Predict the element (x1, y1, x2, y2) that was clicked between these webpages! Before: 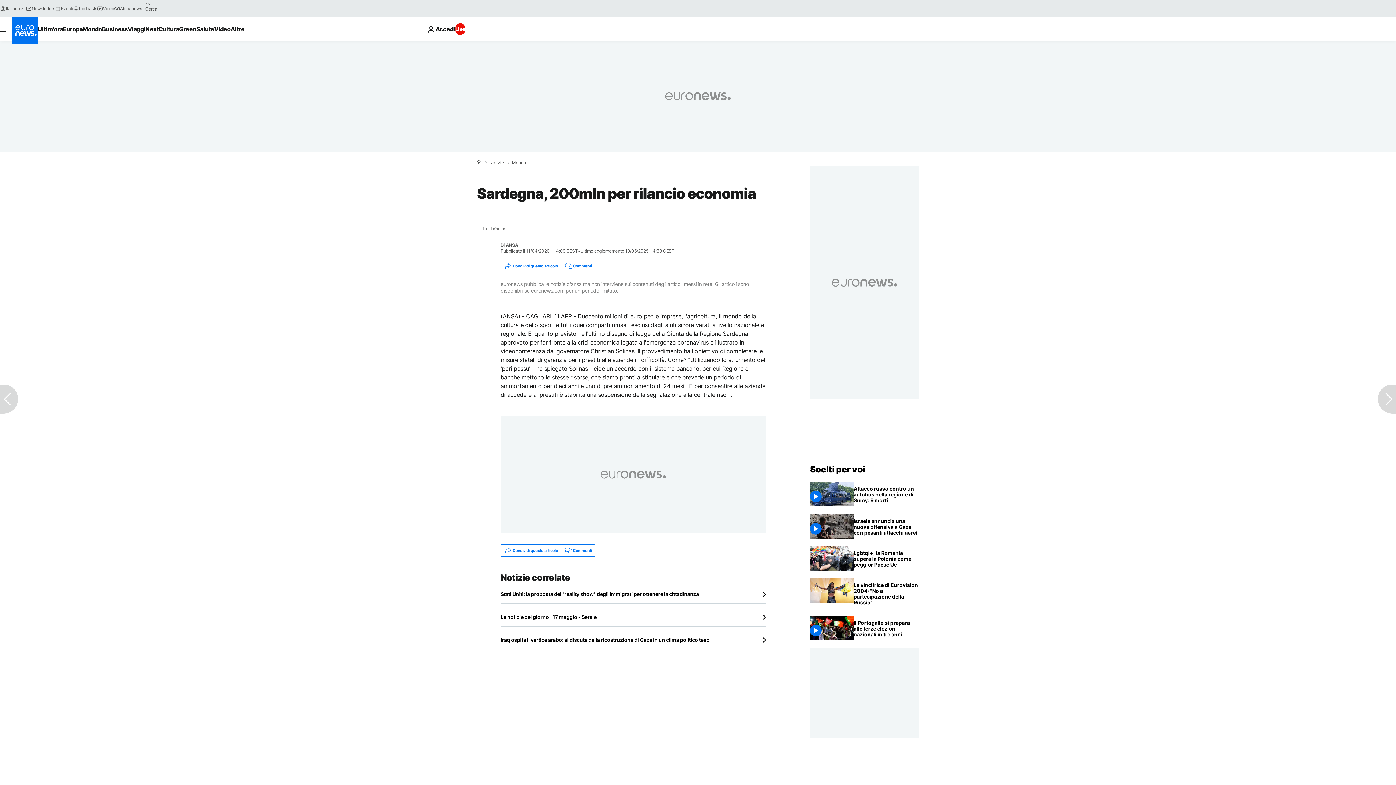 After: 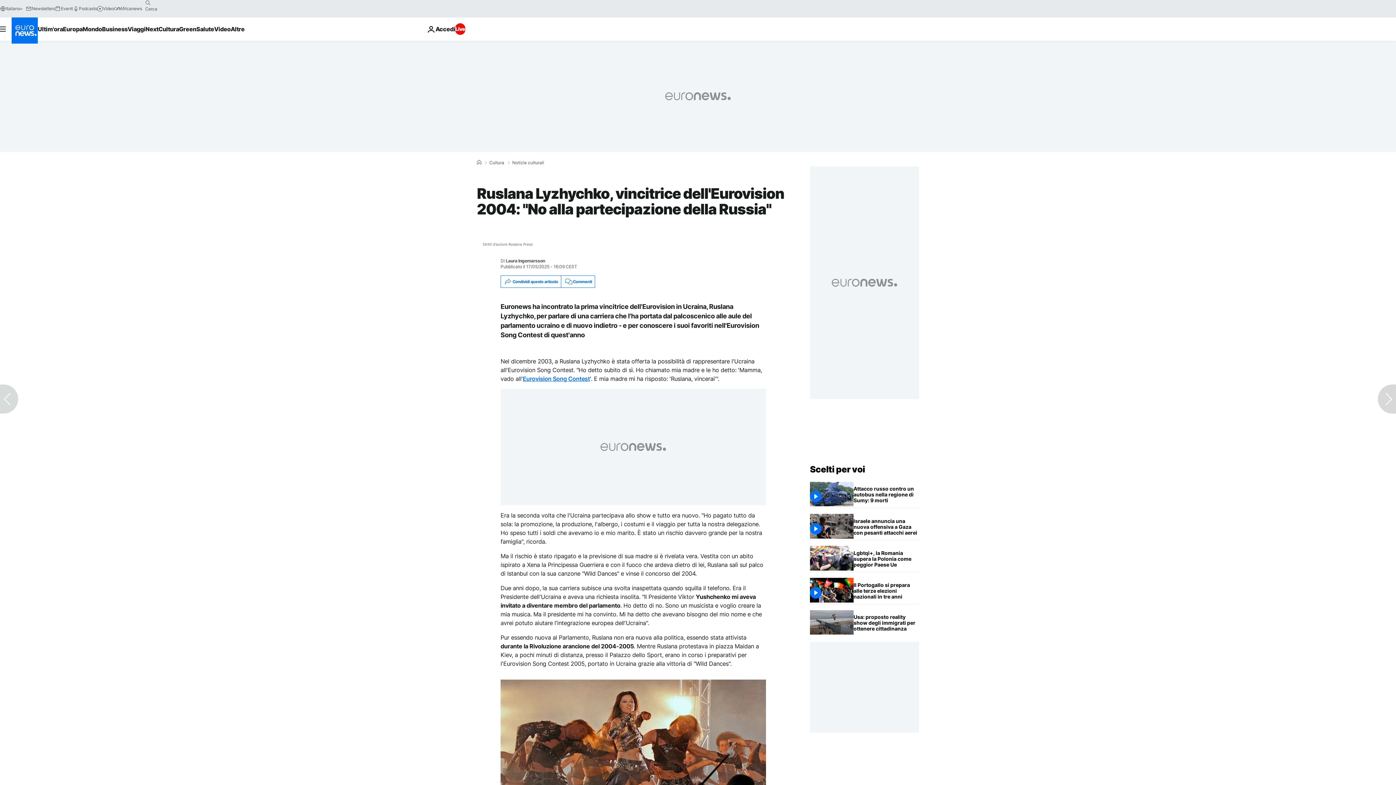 Action: bbox: (853, 578, 919, 610) label: Ruslana Lyzhychko, vincitrice dell'Eurovision 2004: "No alla partecipazione della Russia"